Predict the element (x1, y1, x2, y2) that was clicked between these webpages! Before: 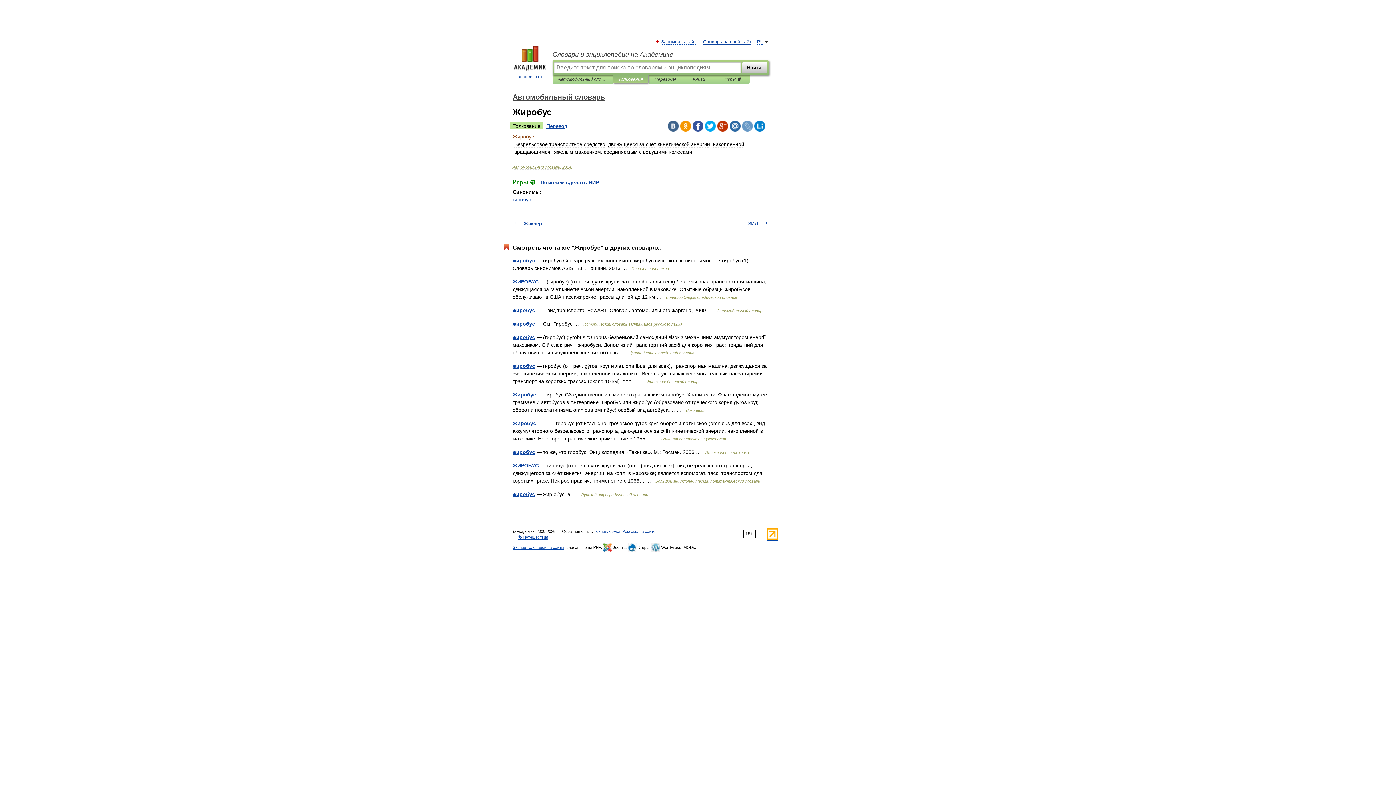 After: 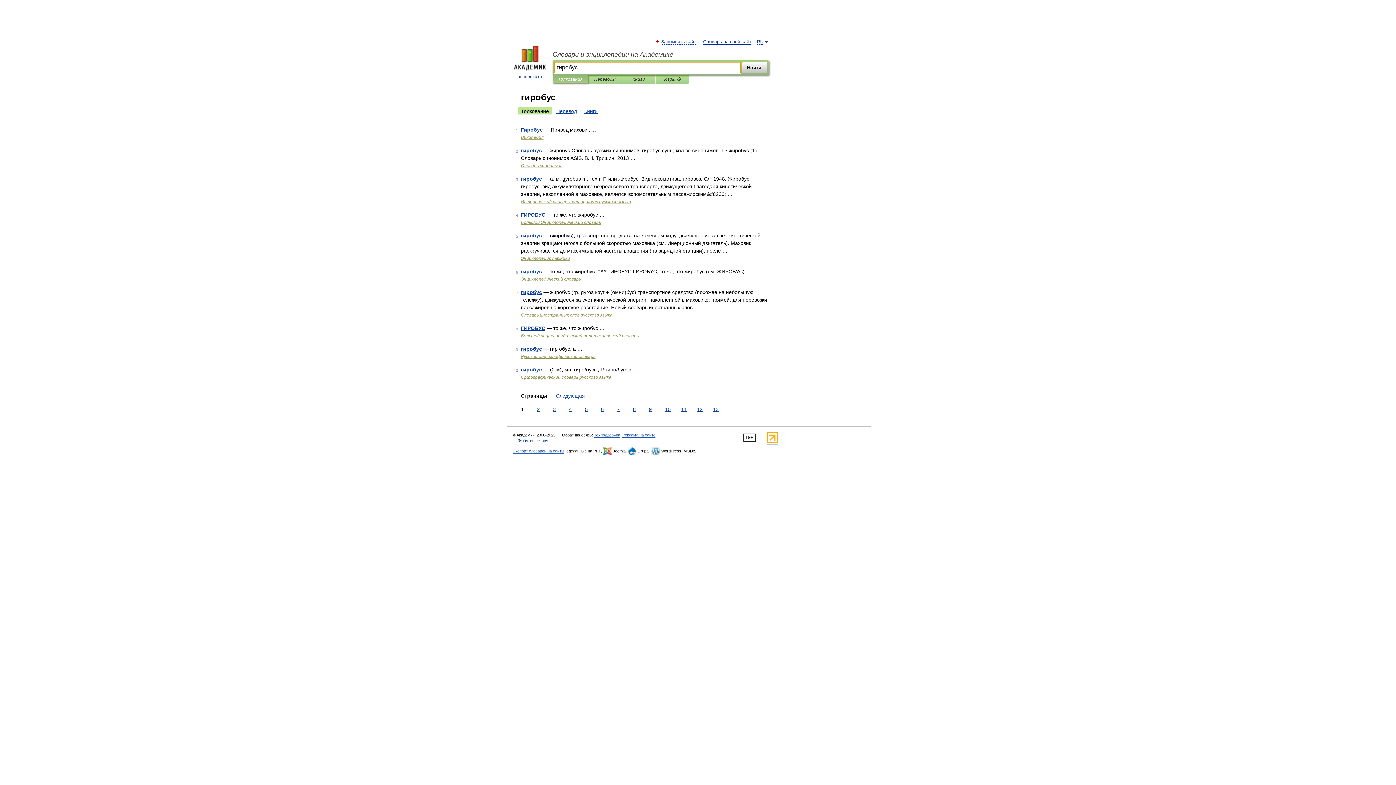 Action: bbox: (512, 196, 531, 202) label: гиробус